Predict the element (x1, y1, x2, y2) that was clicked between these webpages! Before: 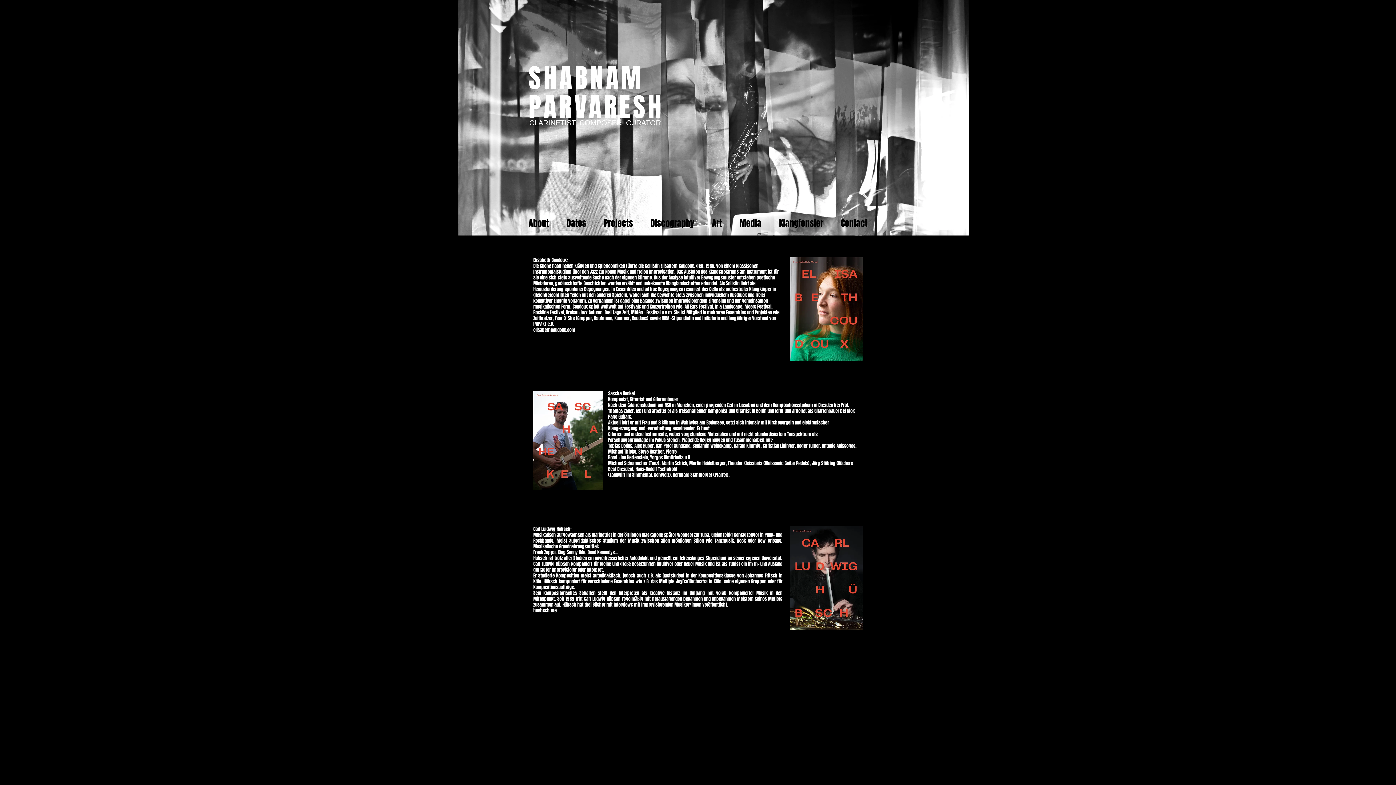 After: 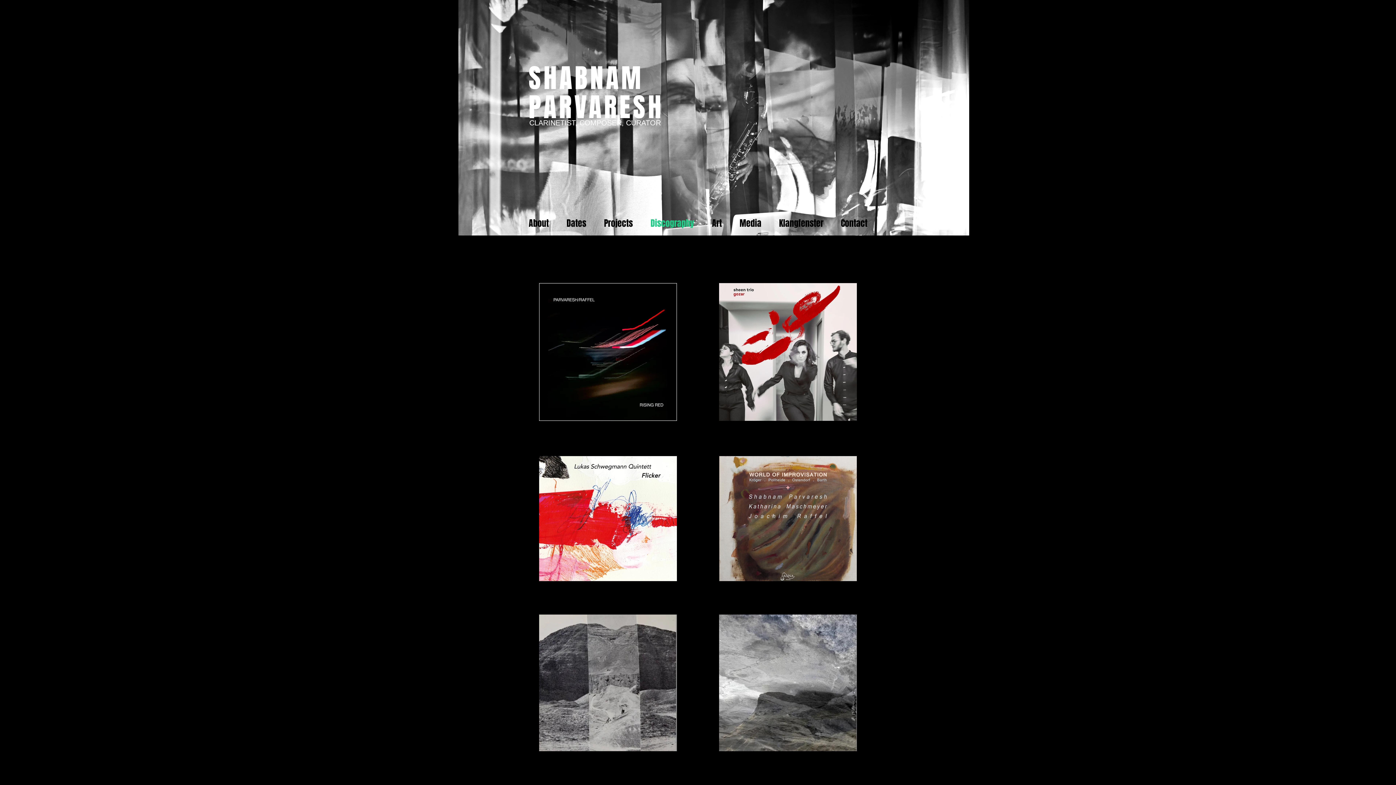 Action: bbox: (641, 215, 703, 231) label: Discography